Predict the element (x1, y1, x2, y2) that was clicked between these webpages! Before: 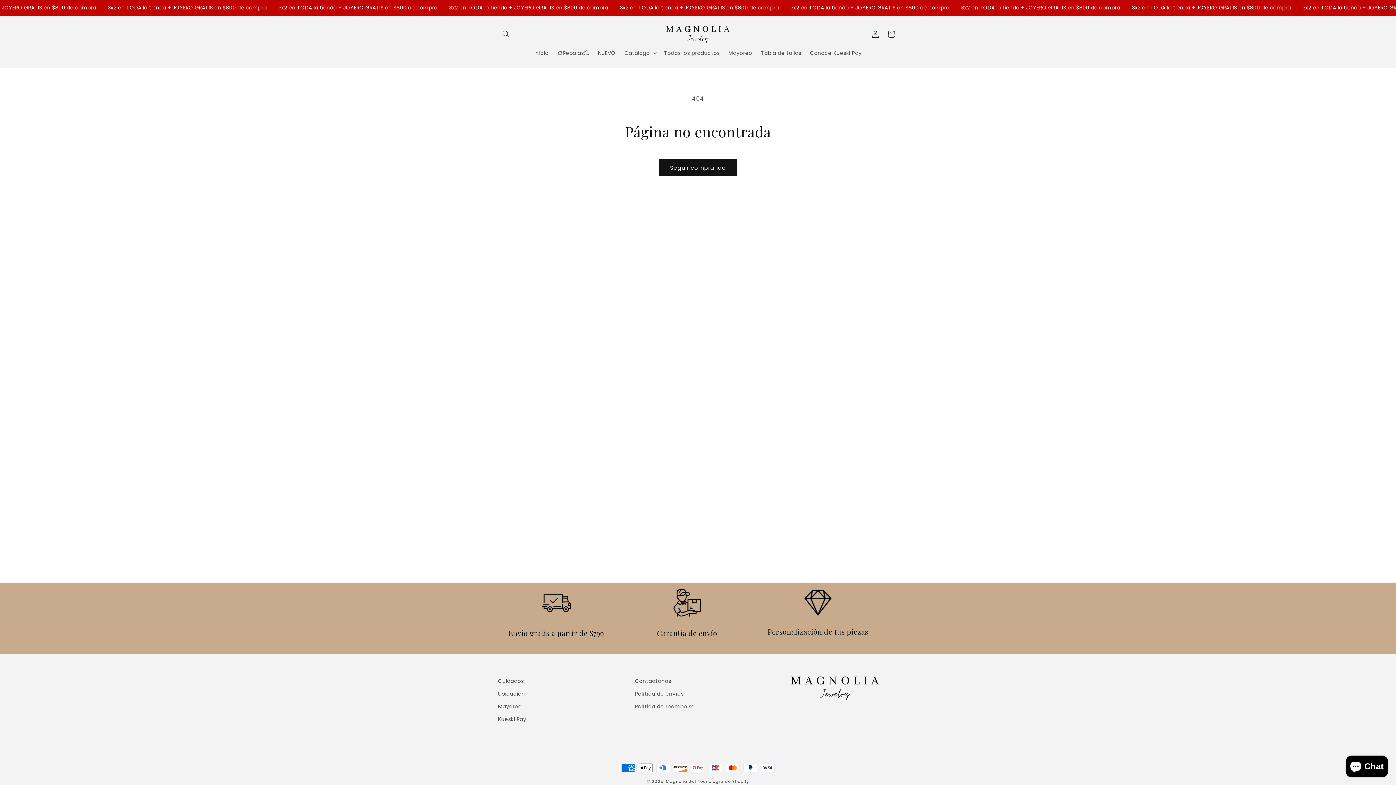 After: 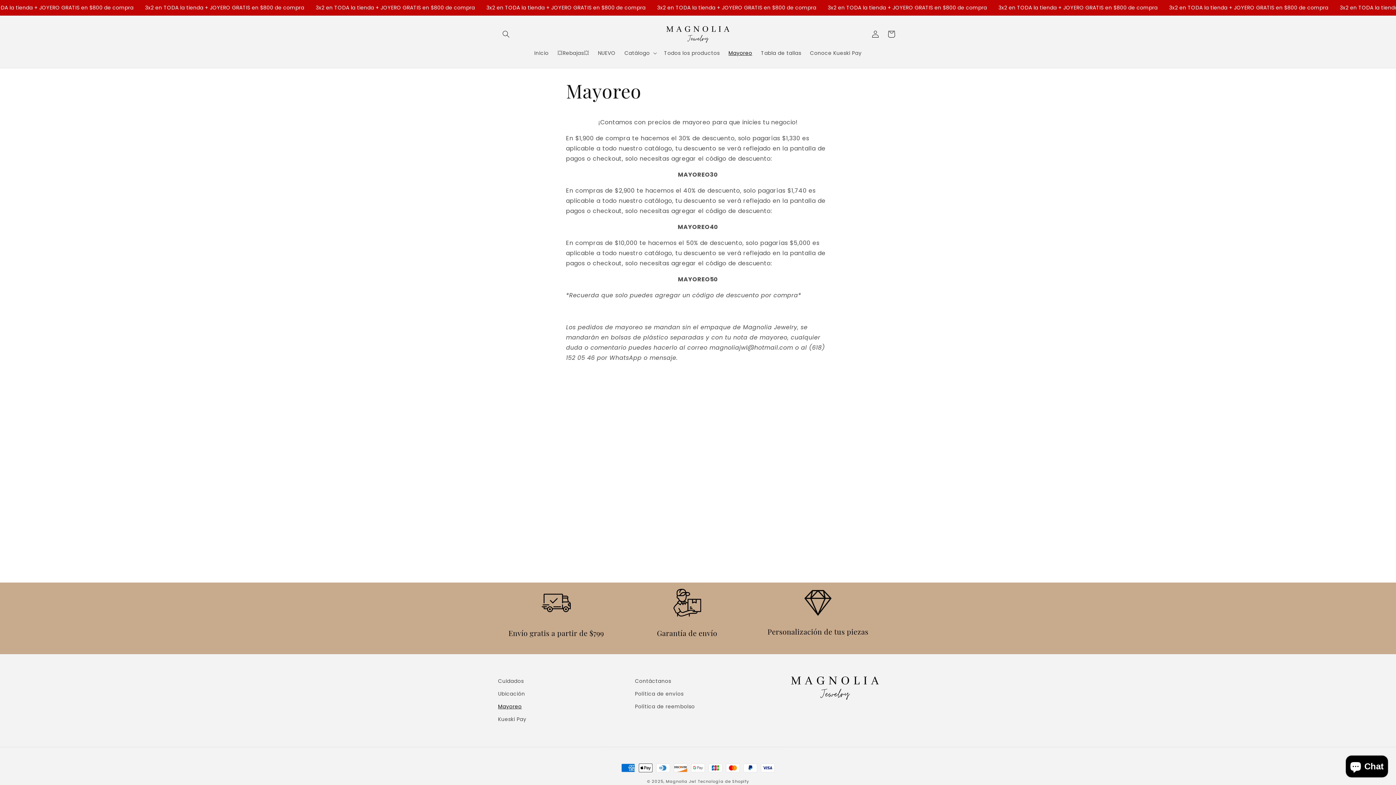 Action: label: Mayoreo bbox: (724, 45, 756, 60)